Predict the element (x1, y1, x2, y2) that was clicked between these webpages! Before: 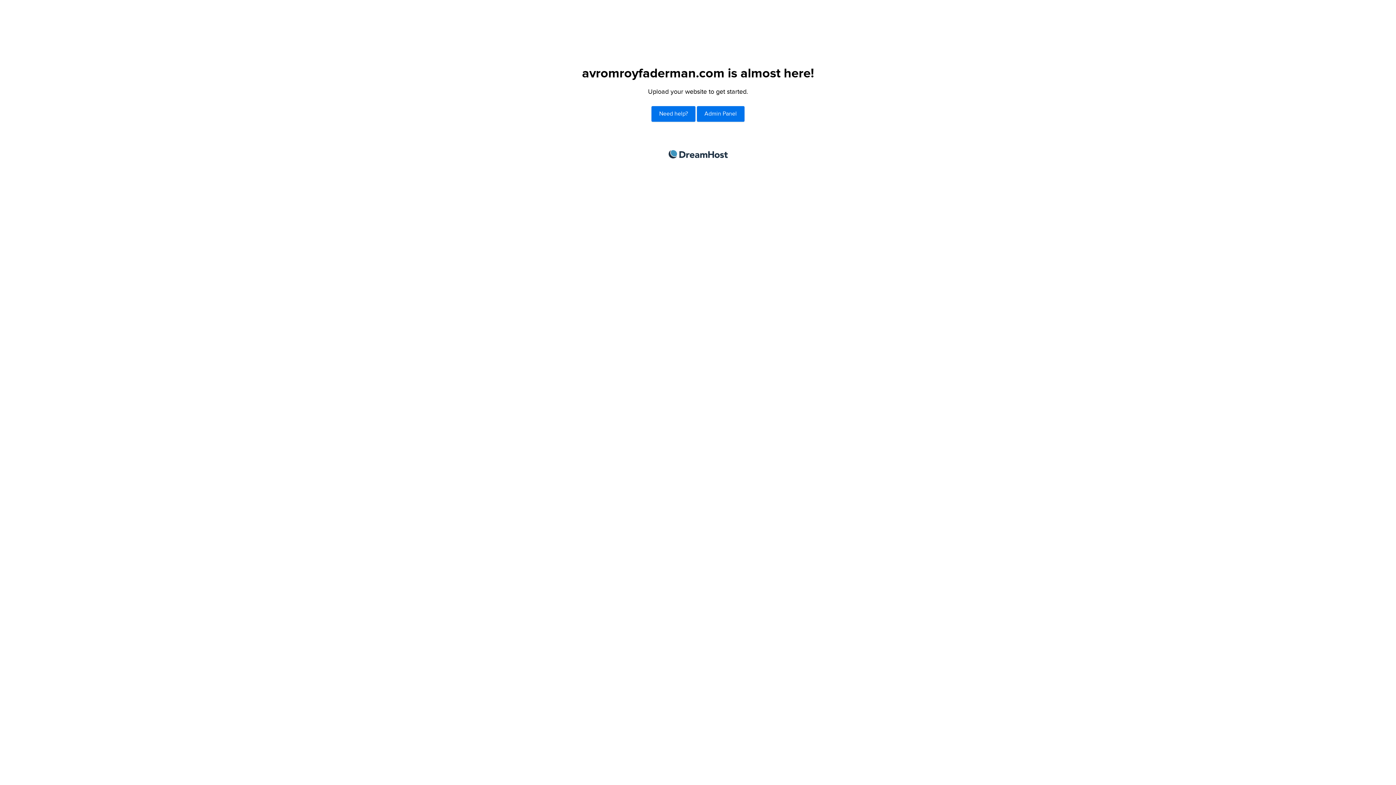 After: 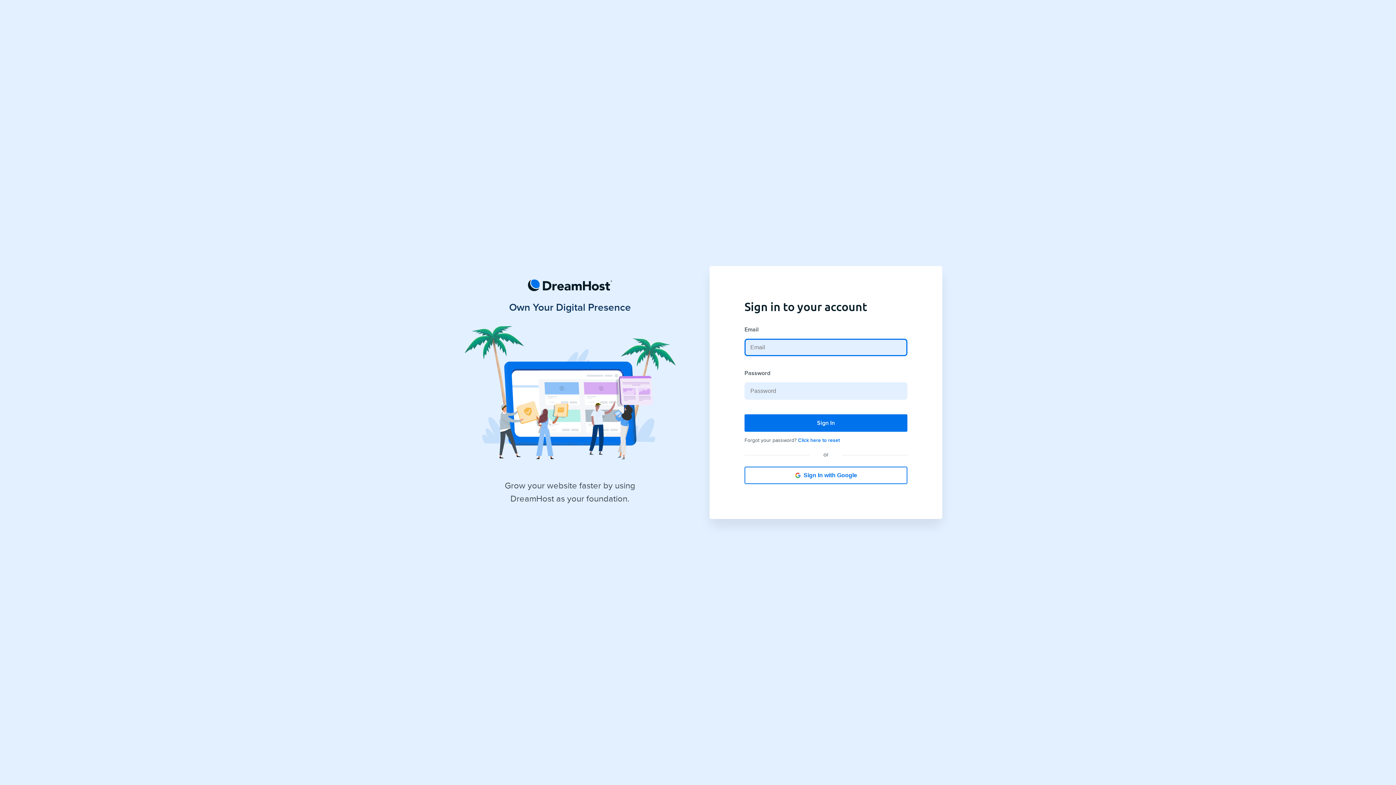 Action: label: Admin Panel bbox: (697, 106, 744, 121)